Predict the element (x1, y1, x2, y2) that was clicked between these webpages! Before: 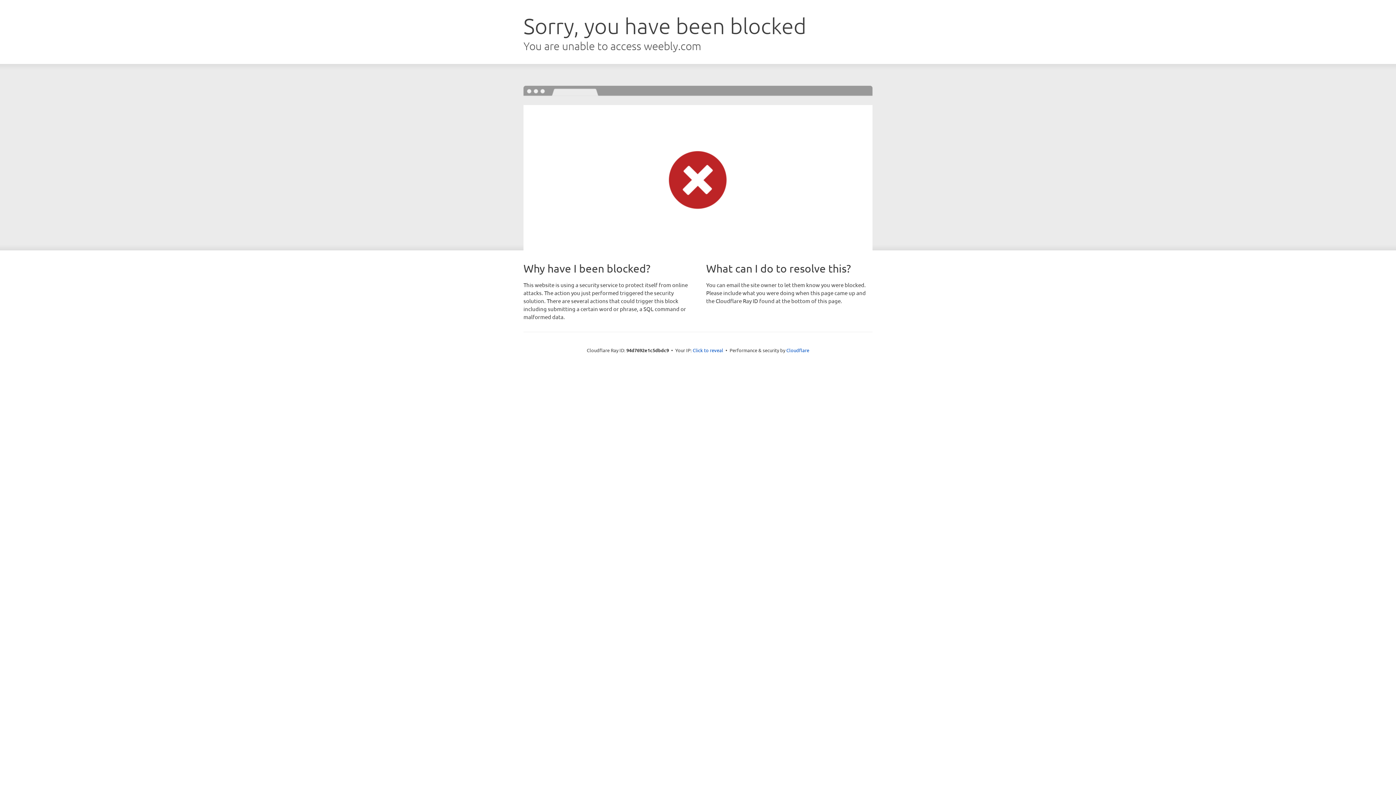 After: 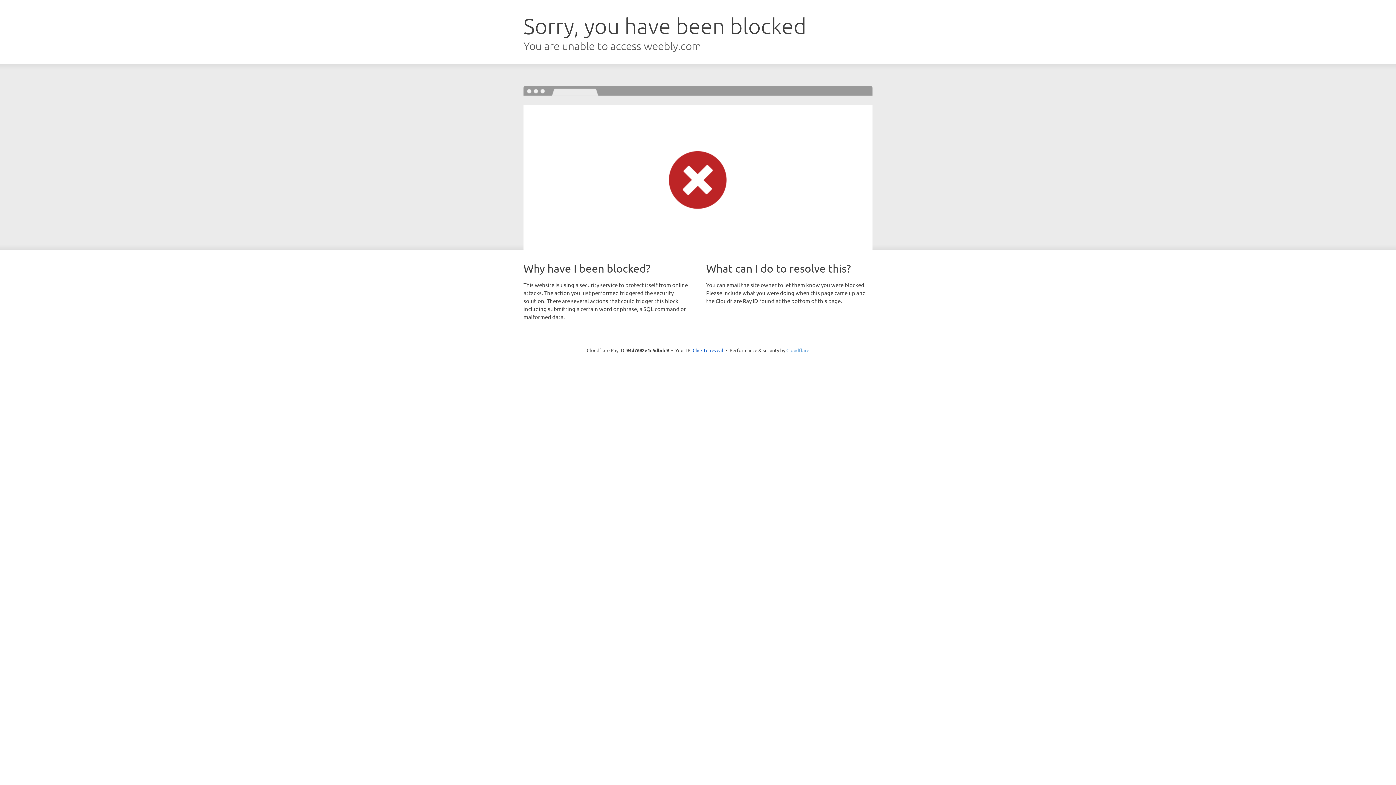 Action: bbox: (786, 347, 809, 353) label: Cloudflare